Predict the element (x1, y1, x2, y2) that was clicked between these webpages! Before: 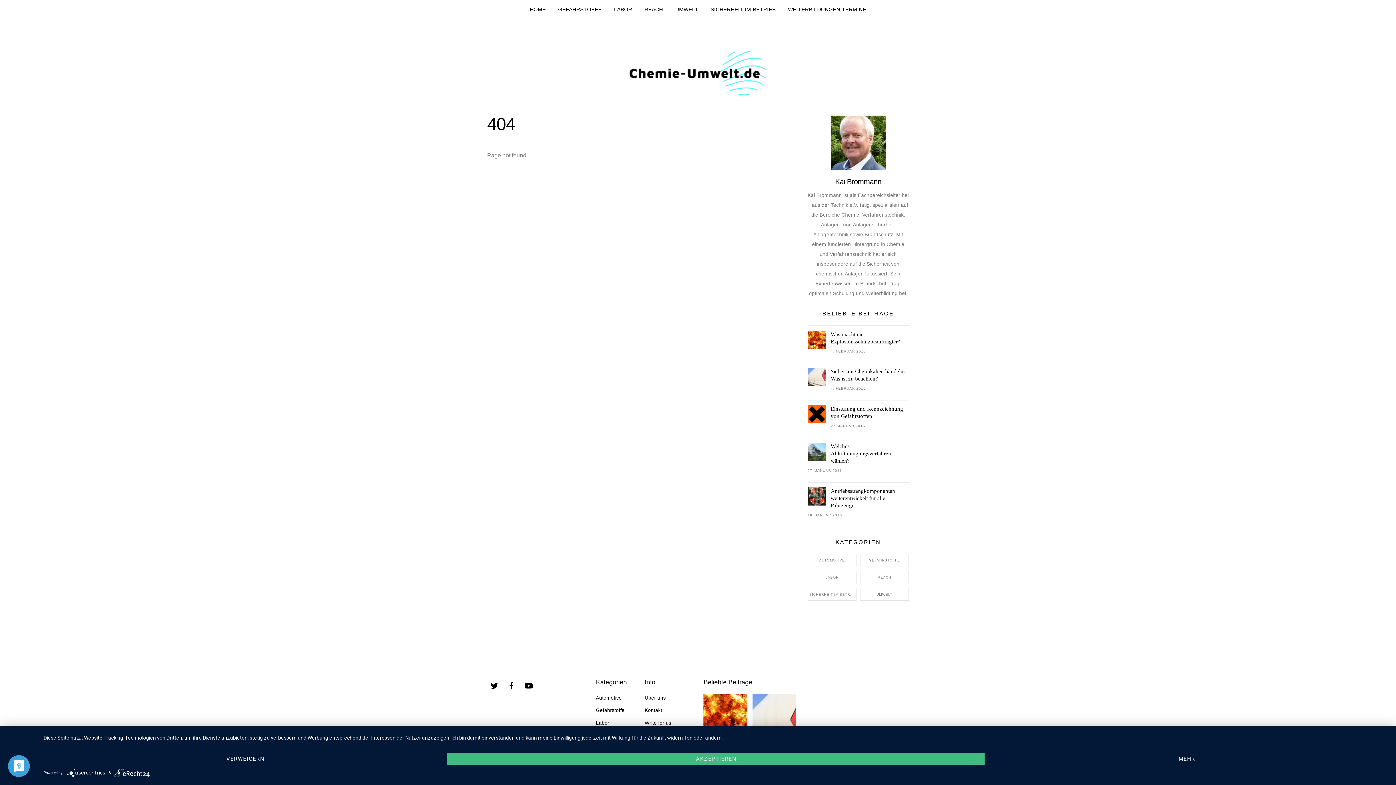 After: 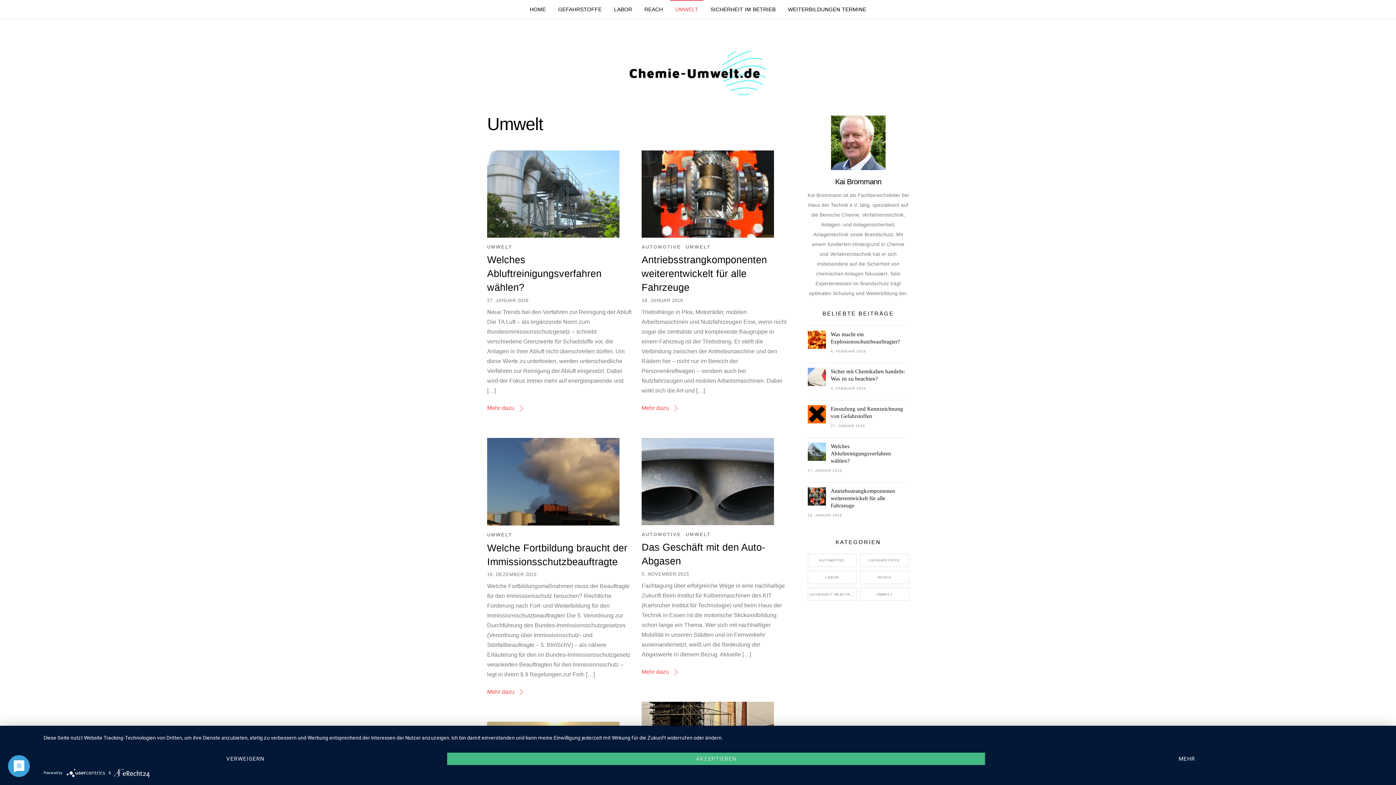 Action: label: UMWELT bbox: (669, 0, 703, 18)